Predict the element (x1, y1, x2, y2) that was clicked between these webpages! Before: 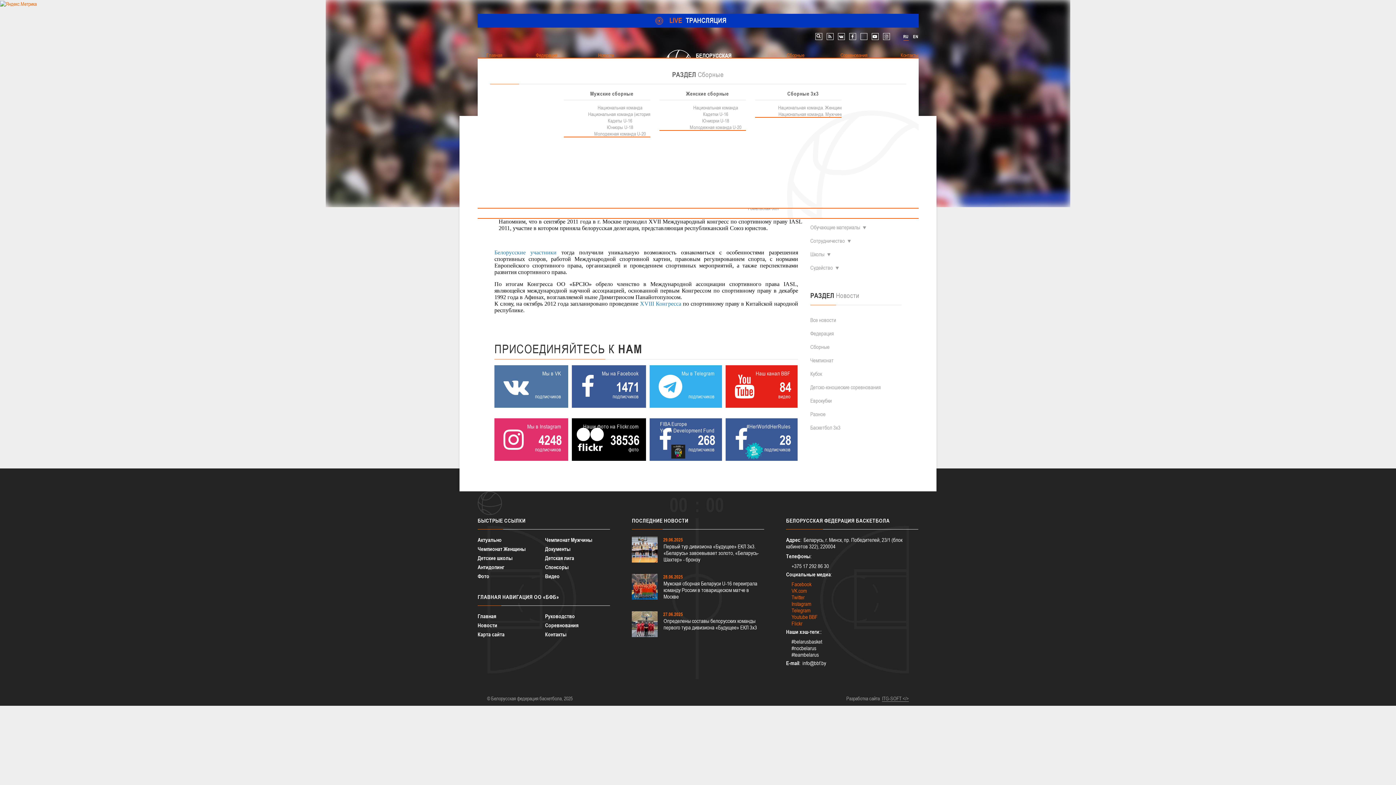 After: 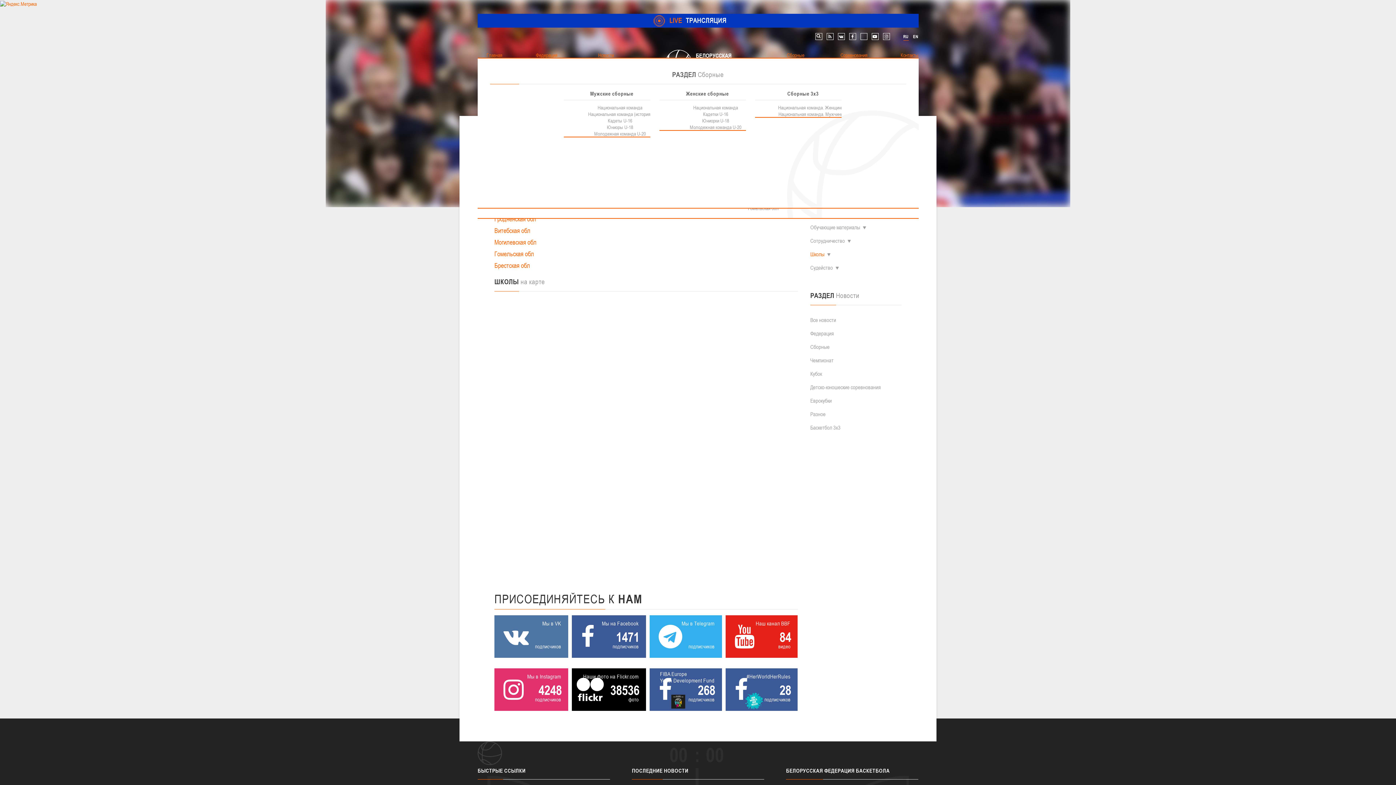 Action: bbox: (477, 555, 542, 561) label: Детские школы